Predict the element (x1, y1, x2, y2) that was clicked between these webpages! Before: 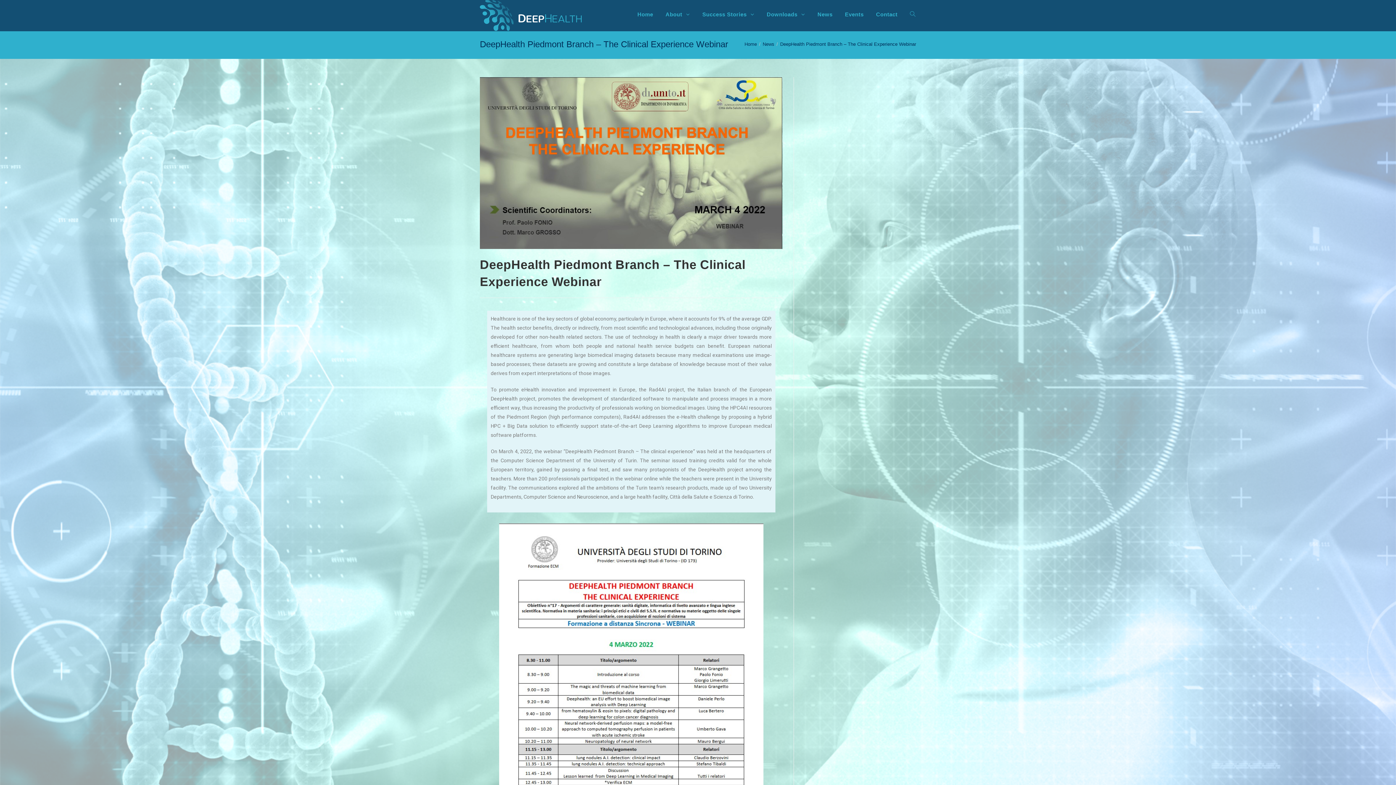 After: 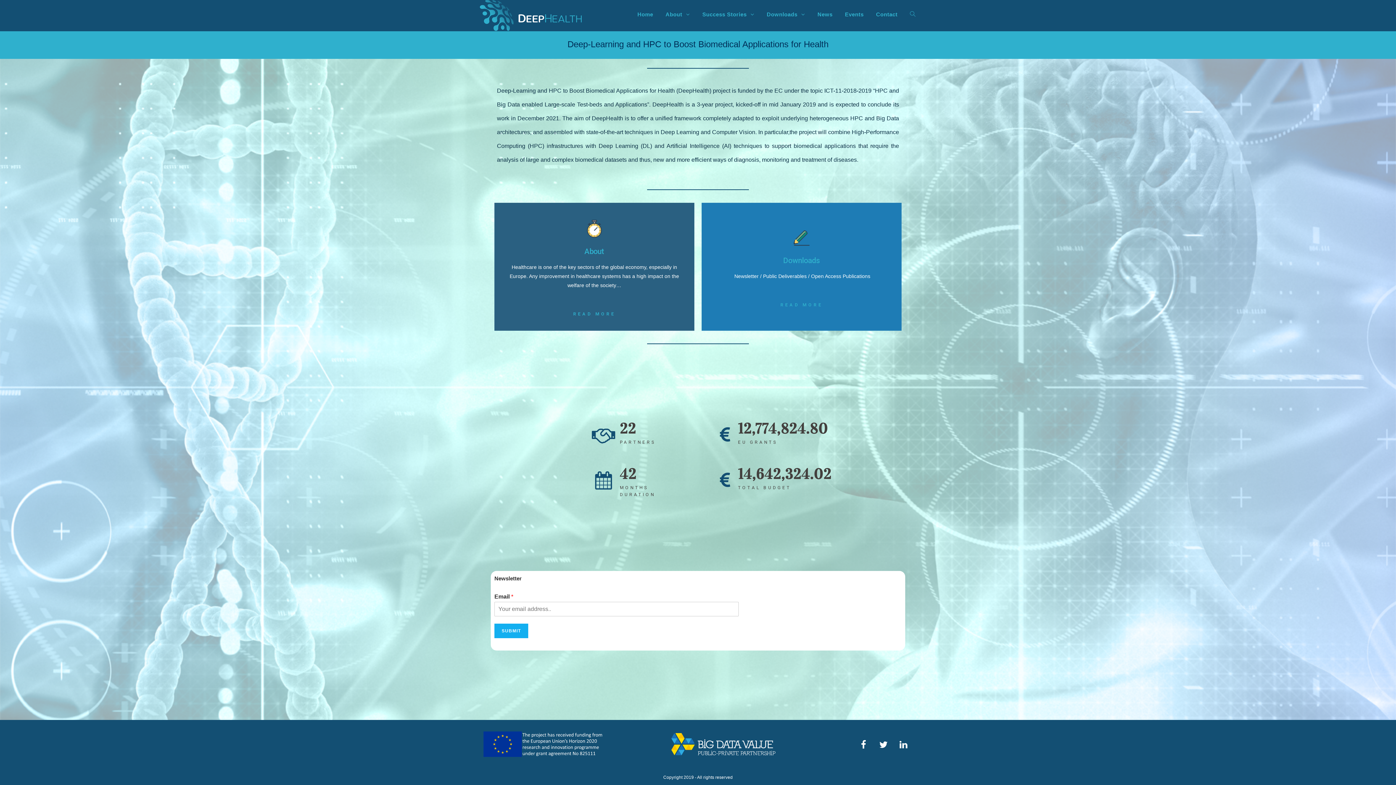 Action: bbox: (480, 12, 581, 17)